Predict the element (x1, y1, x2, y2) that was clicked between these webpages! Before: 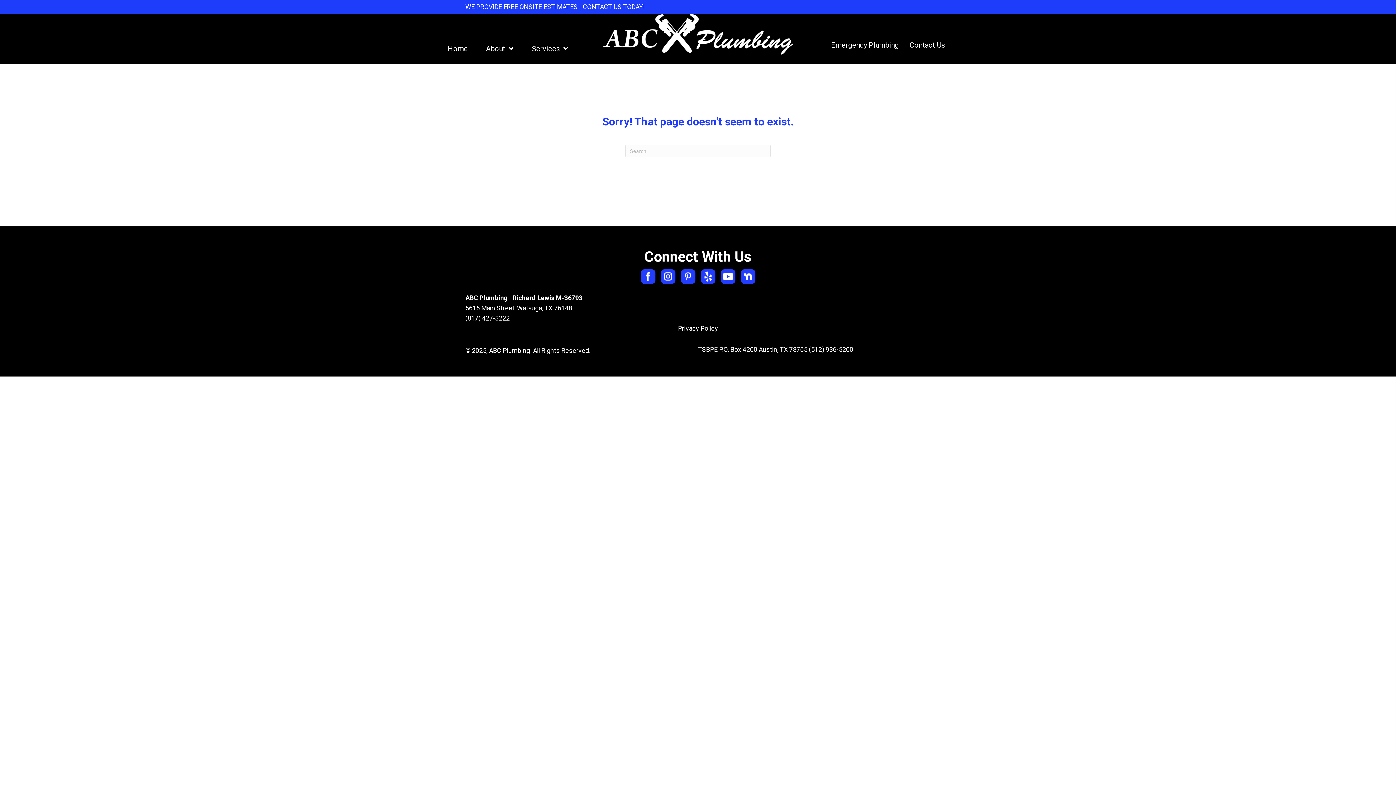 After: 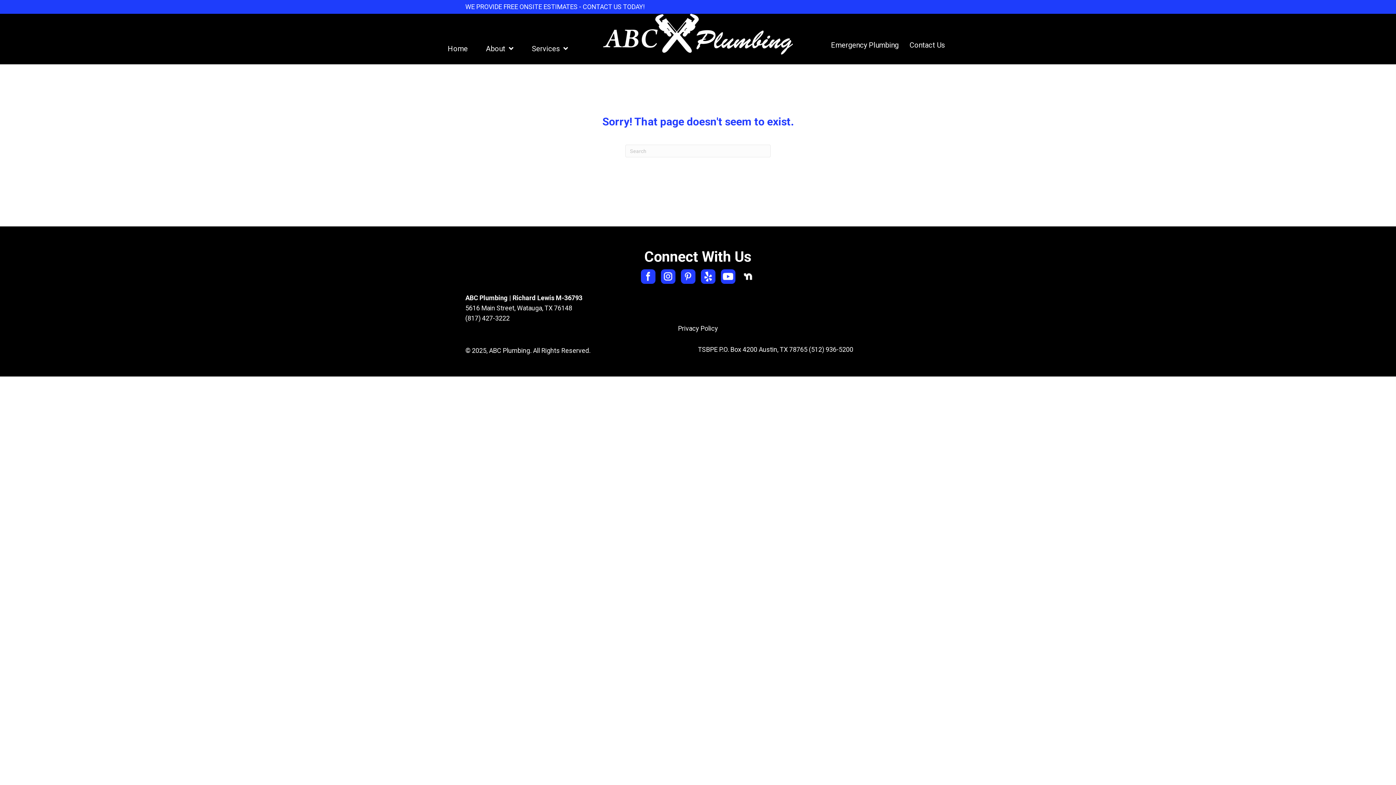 Action: bbox: (740, 269, 755, 284) label: Go to https://nextdoor.com/pages/abc-plumbing-watauga-tx-1/